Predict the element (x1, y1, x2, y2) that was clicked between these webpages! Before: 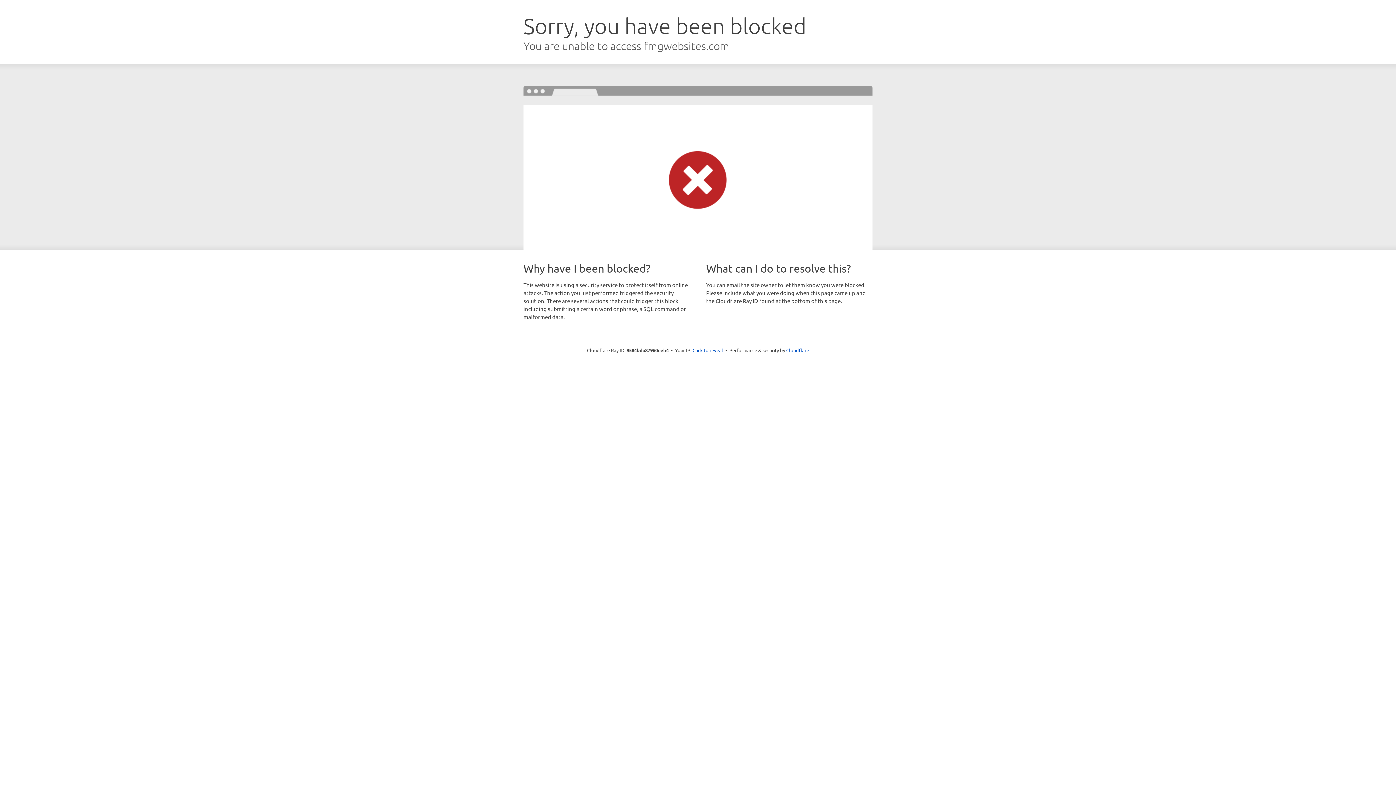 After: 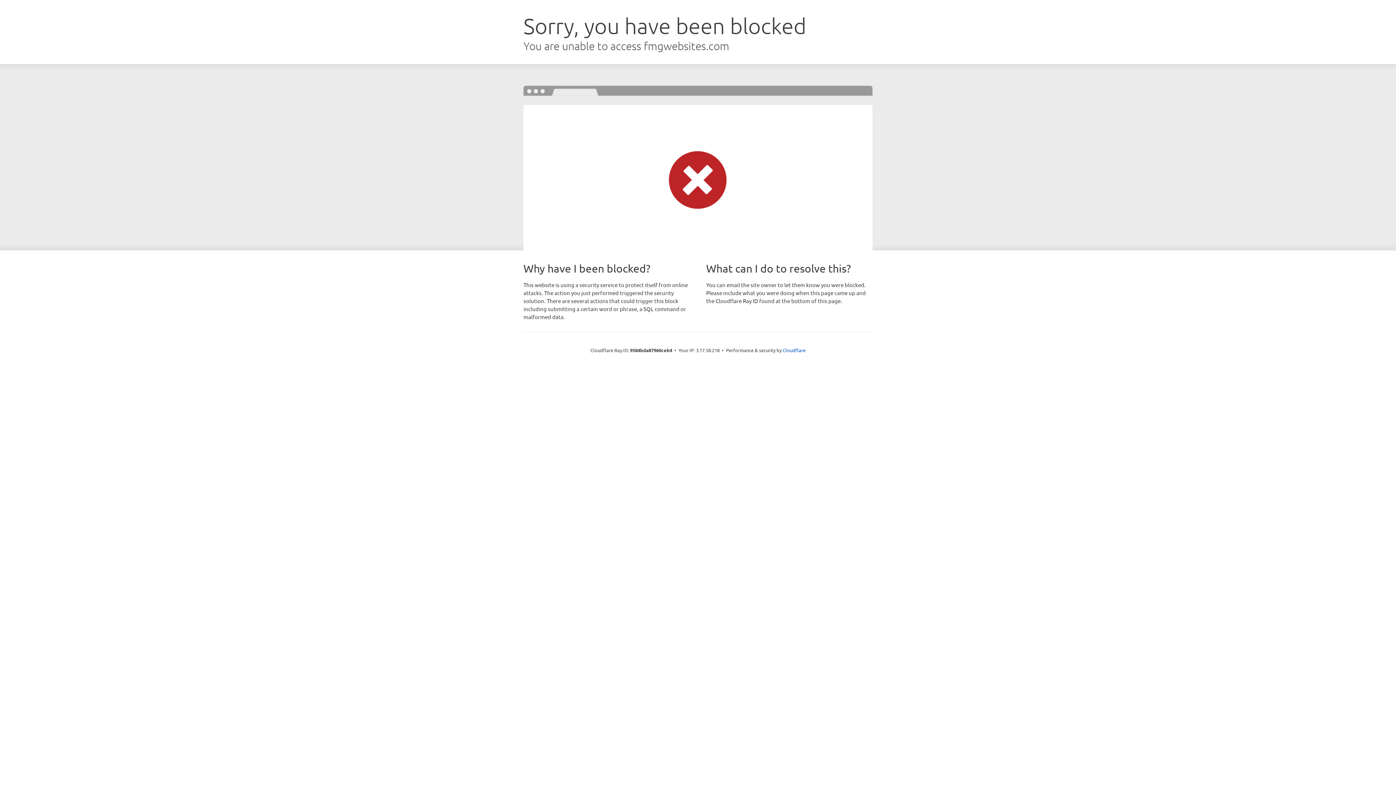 Action: bbox: (692, 346, 723, 353) label: Click to reveal